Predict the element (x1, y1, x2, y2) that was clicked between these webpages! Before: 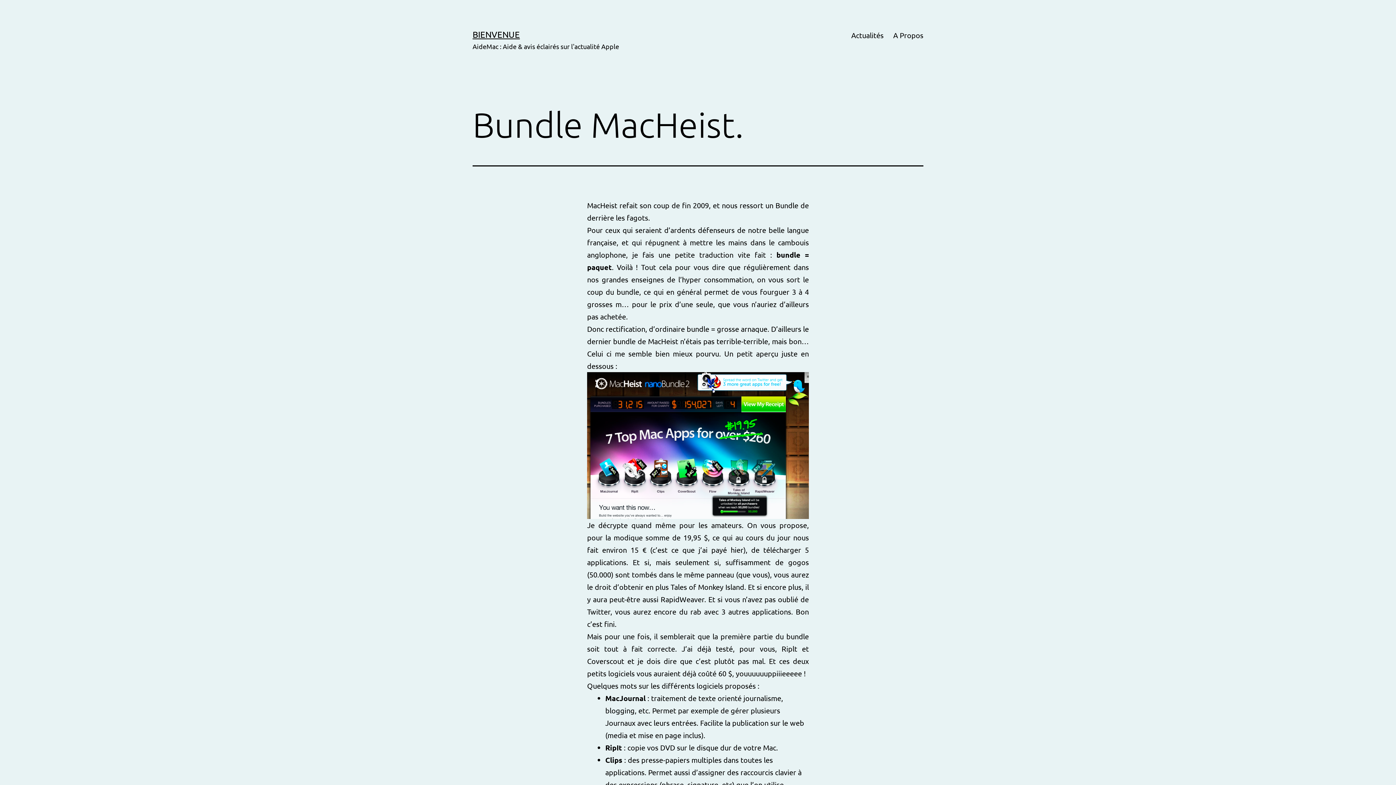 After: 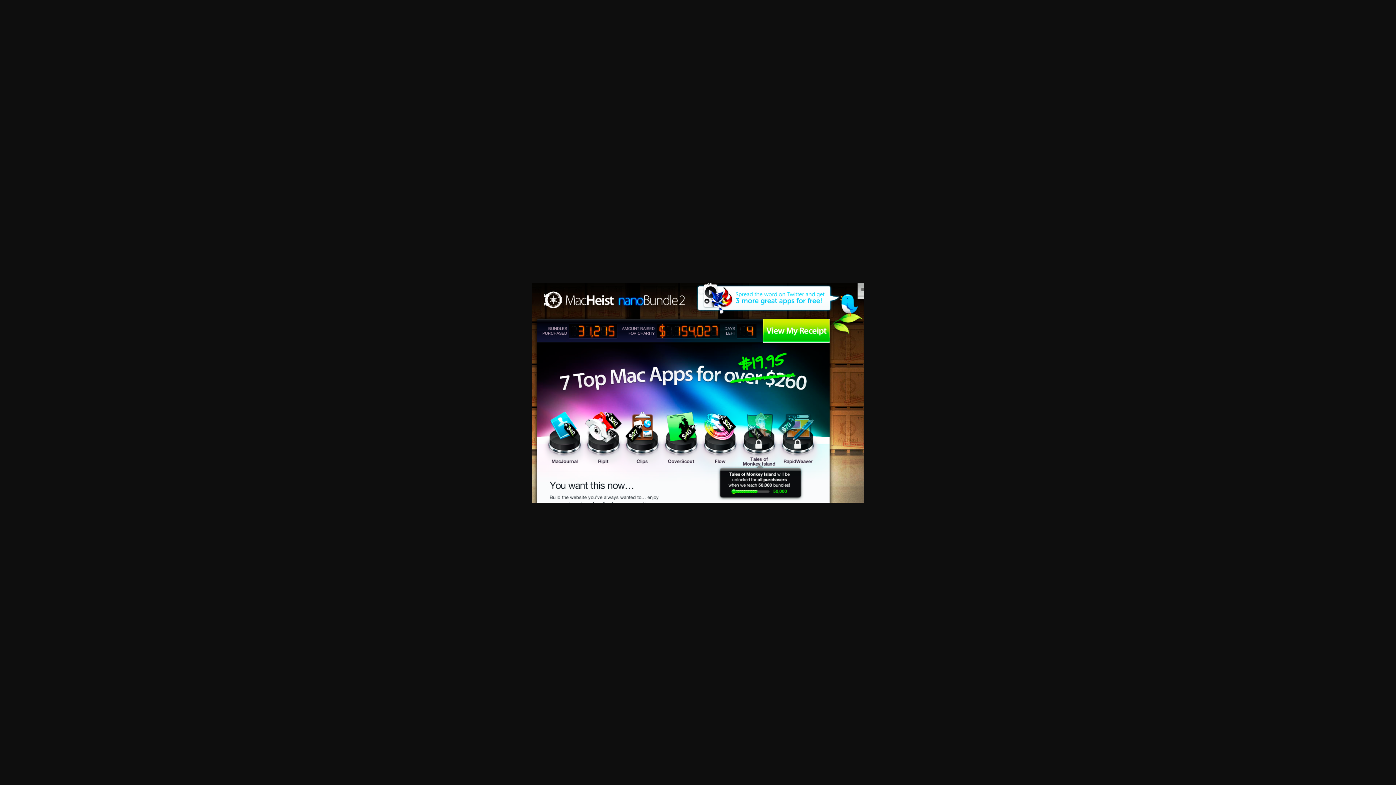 Action: bbox: (587, 372, 809, 519)